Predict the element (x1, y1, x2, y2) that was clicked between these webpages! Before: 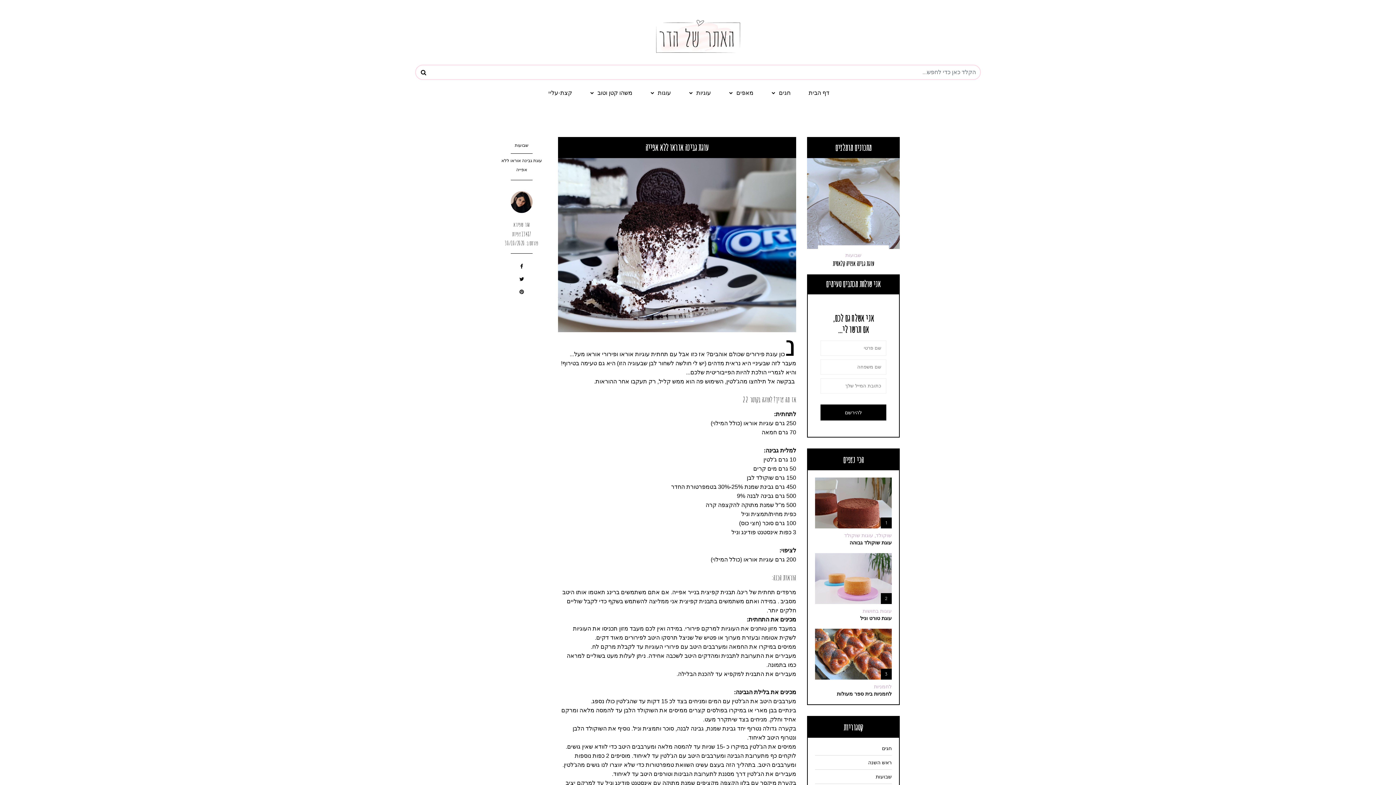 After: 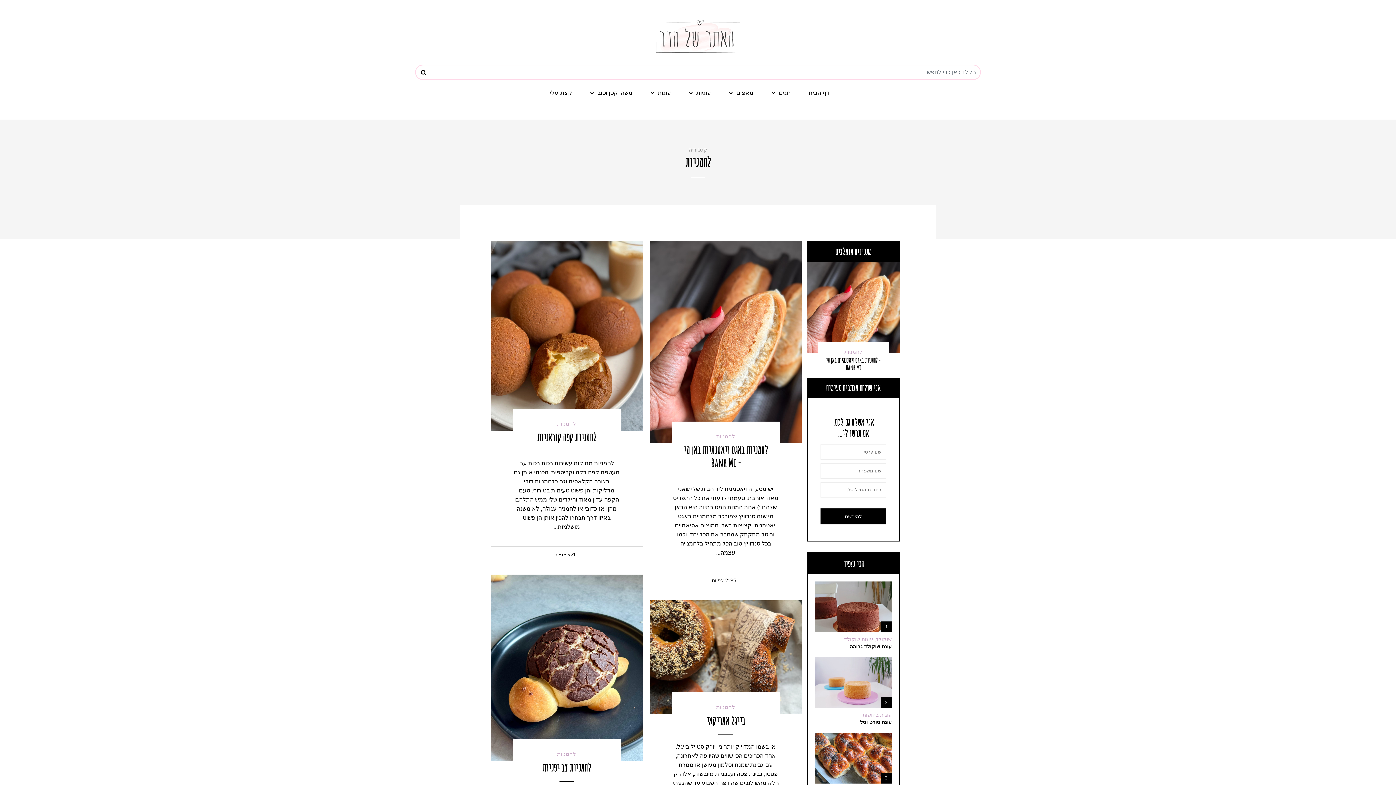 Action: label: לחמניות bbox: (874, 684, 892, 689)